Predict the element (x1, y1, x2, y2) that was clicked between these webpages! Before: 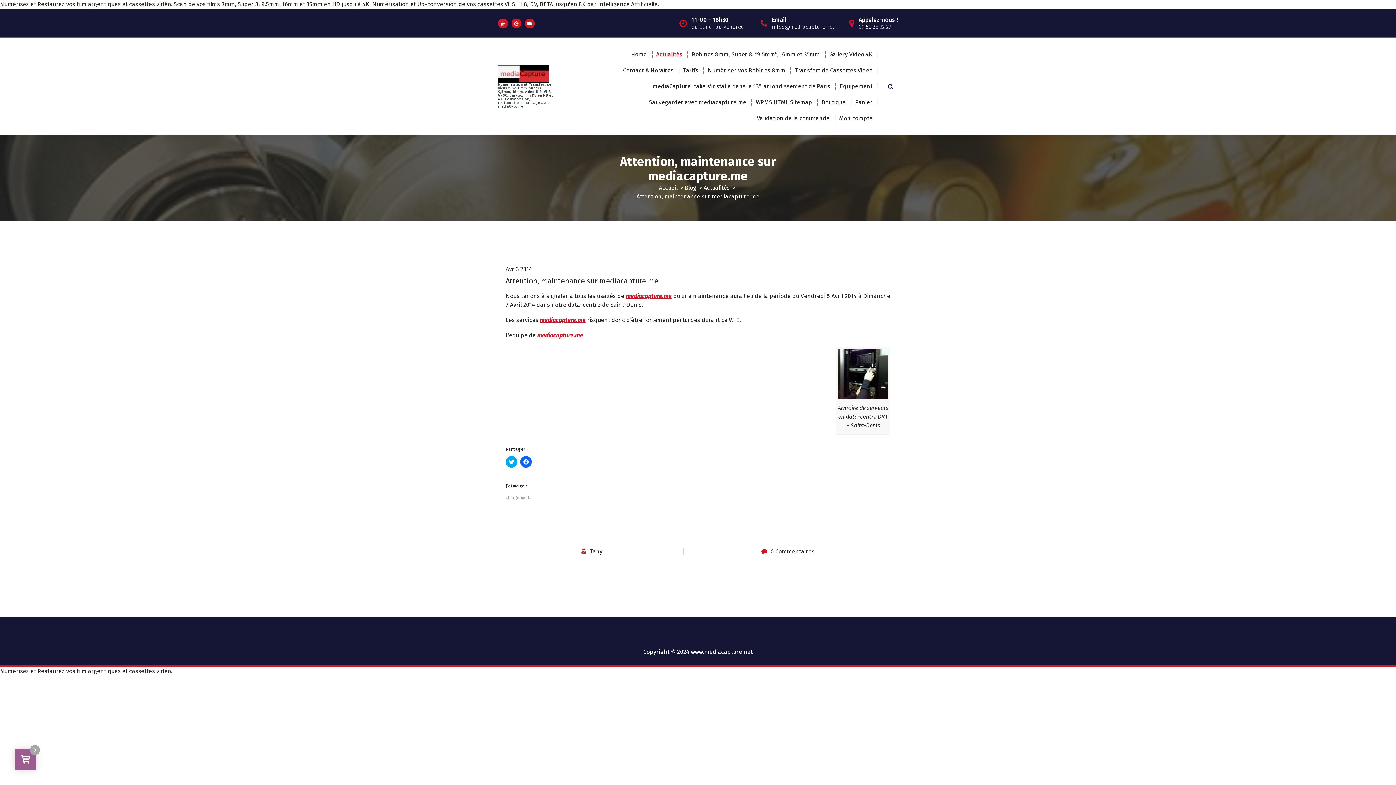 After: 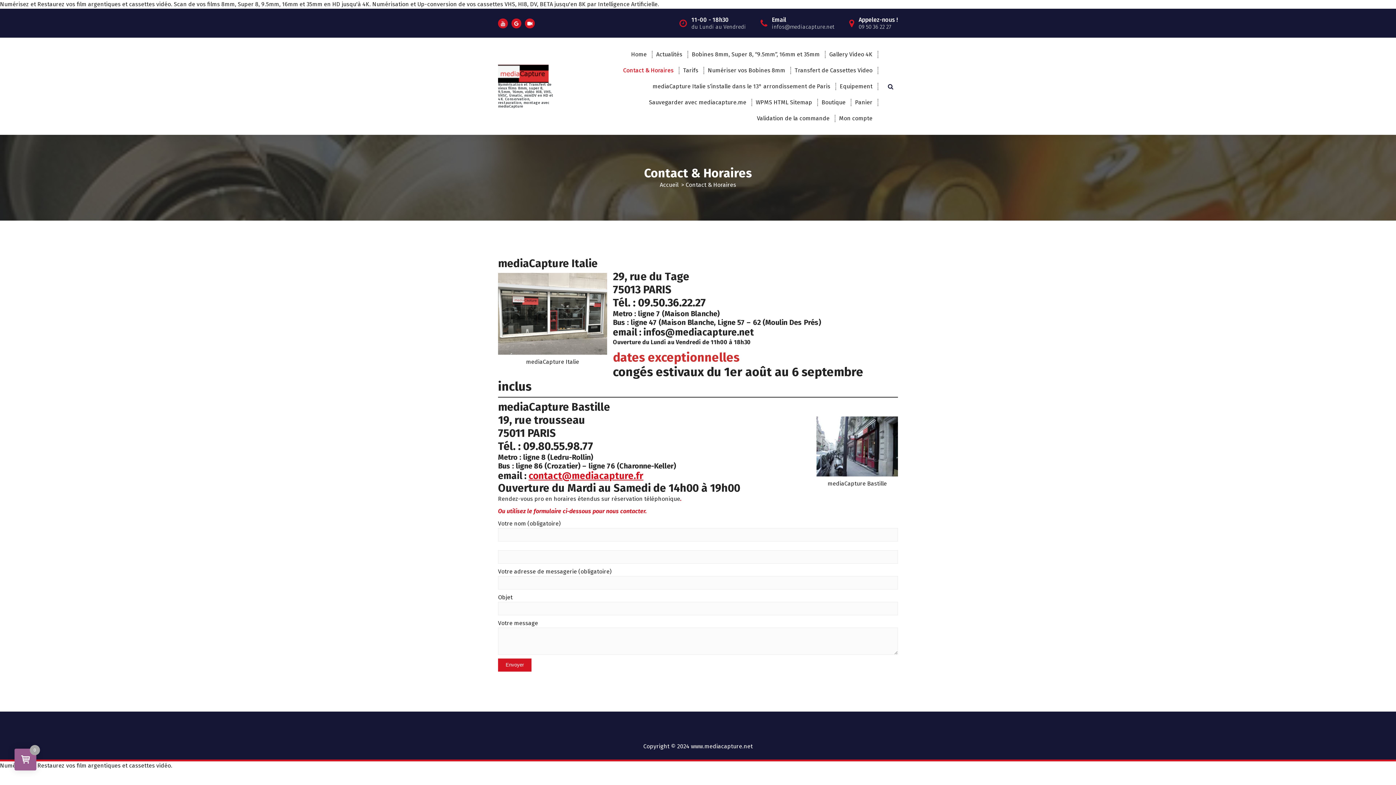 Action: label: Contact & Horaires bbox: (617, 62, 679, 78)